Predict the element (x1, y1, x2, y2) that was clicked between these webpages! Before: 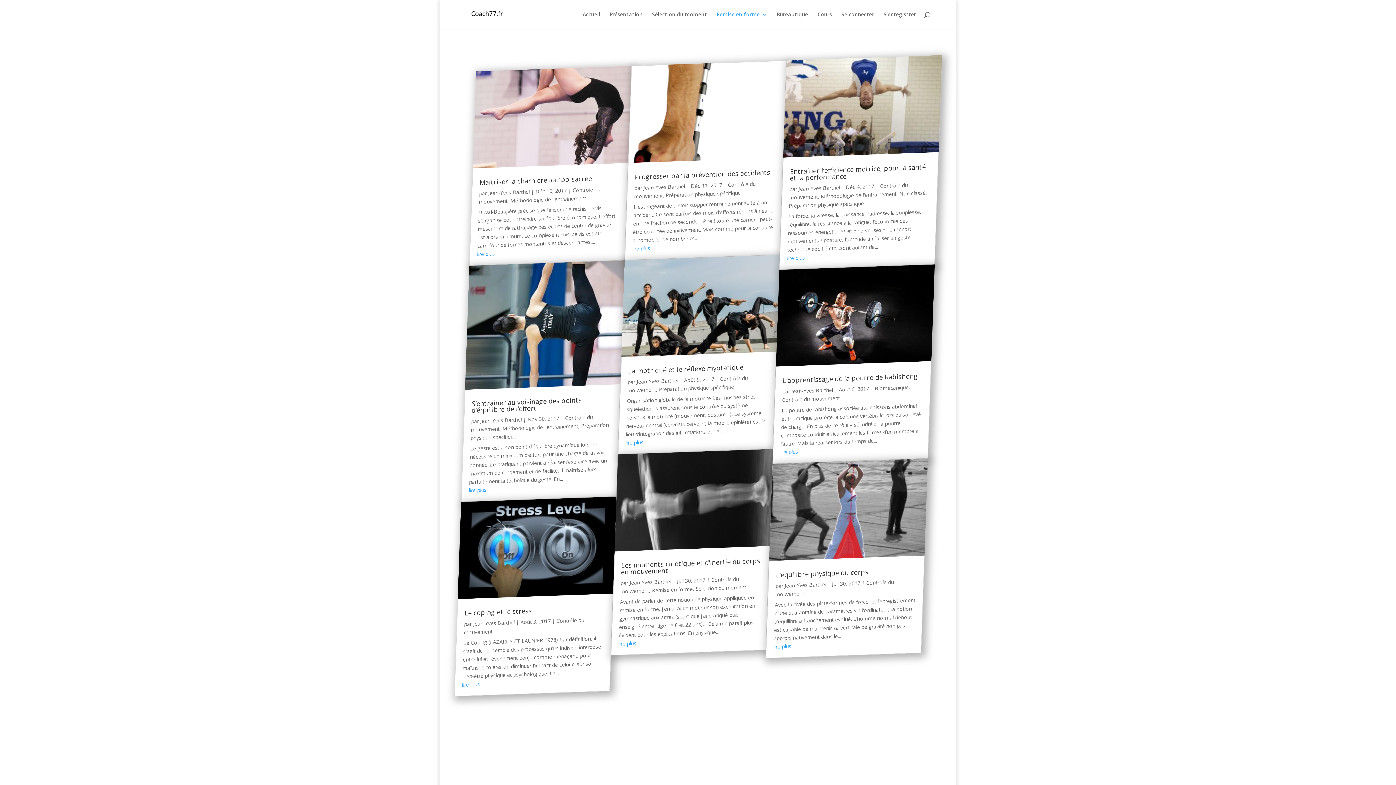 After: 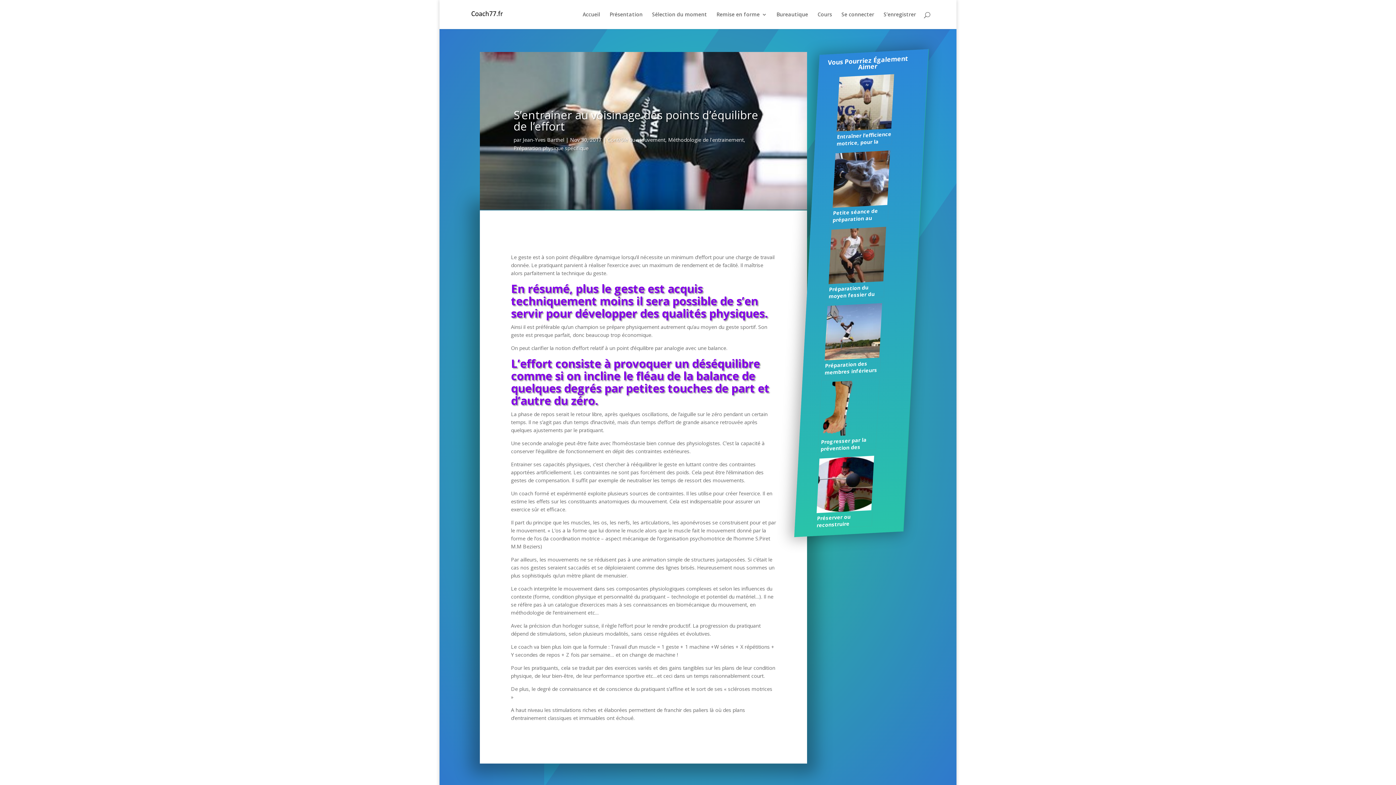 Action: bbox: (471, 395, 582, 414) label: S’entrainer au voisinage des points d’équilibre de l’effort